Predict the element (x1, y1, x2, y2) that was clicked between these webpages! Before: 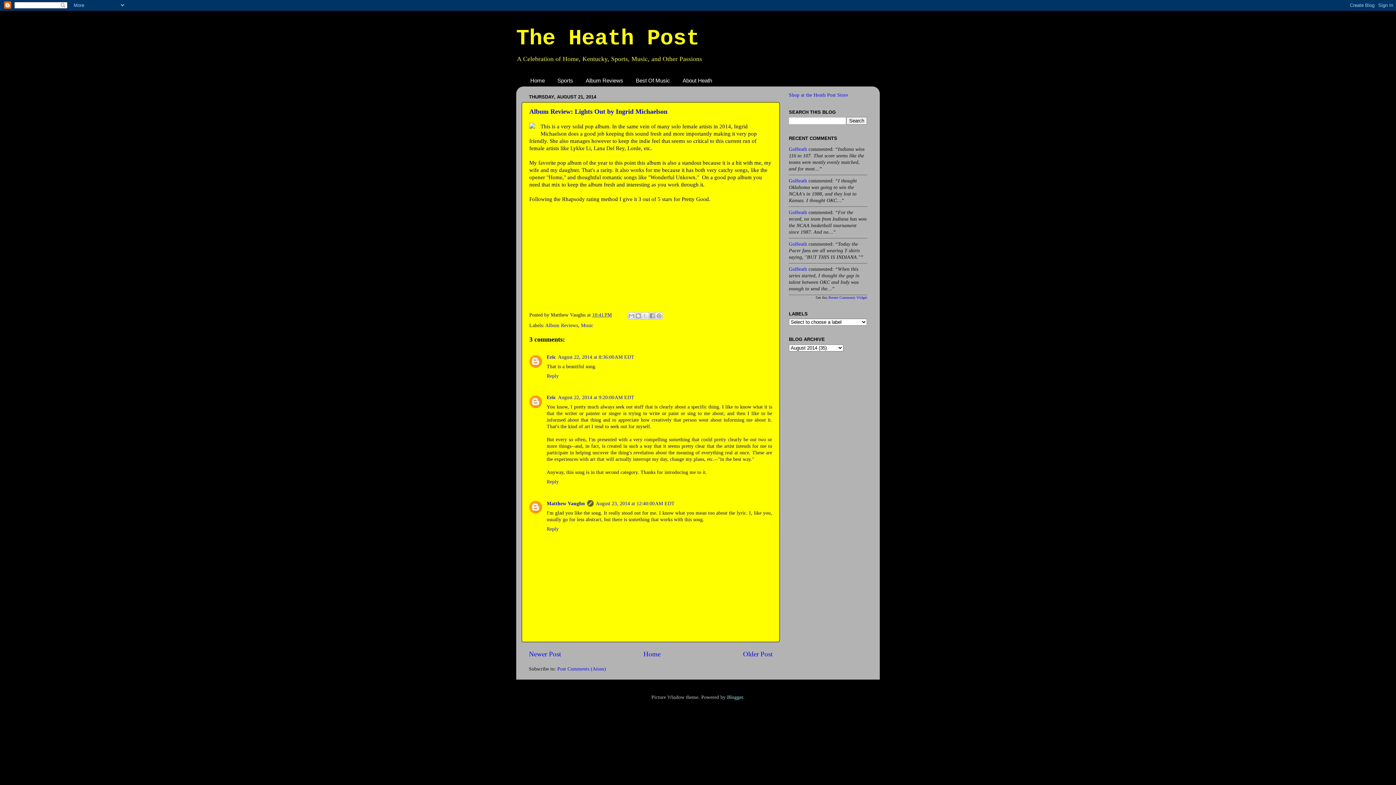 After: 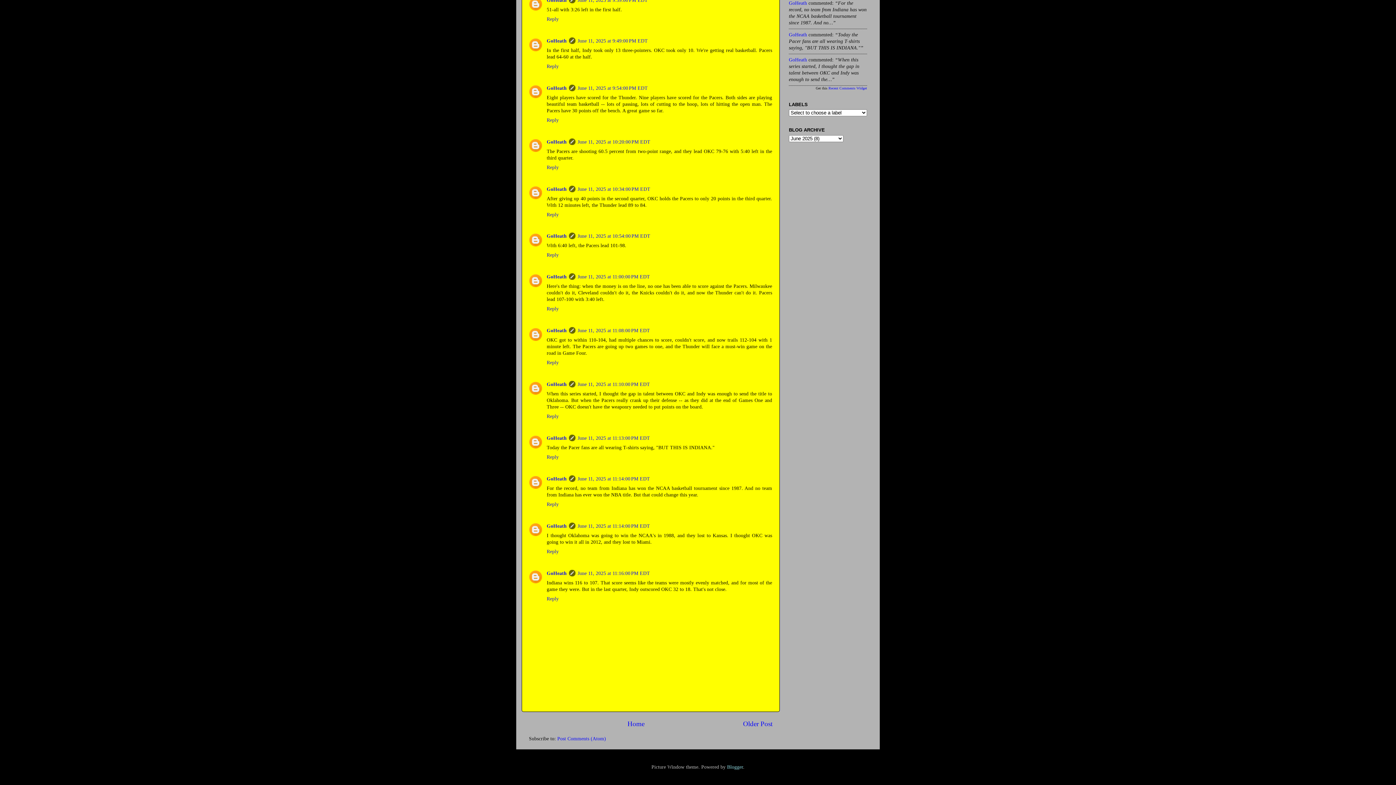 Action: bbox: (789, 241, 807, 246) label: GoHeath